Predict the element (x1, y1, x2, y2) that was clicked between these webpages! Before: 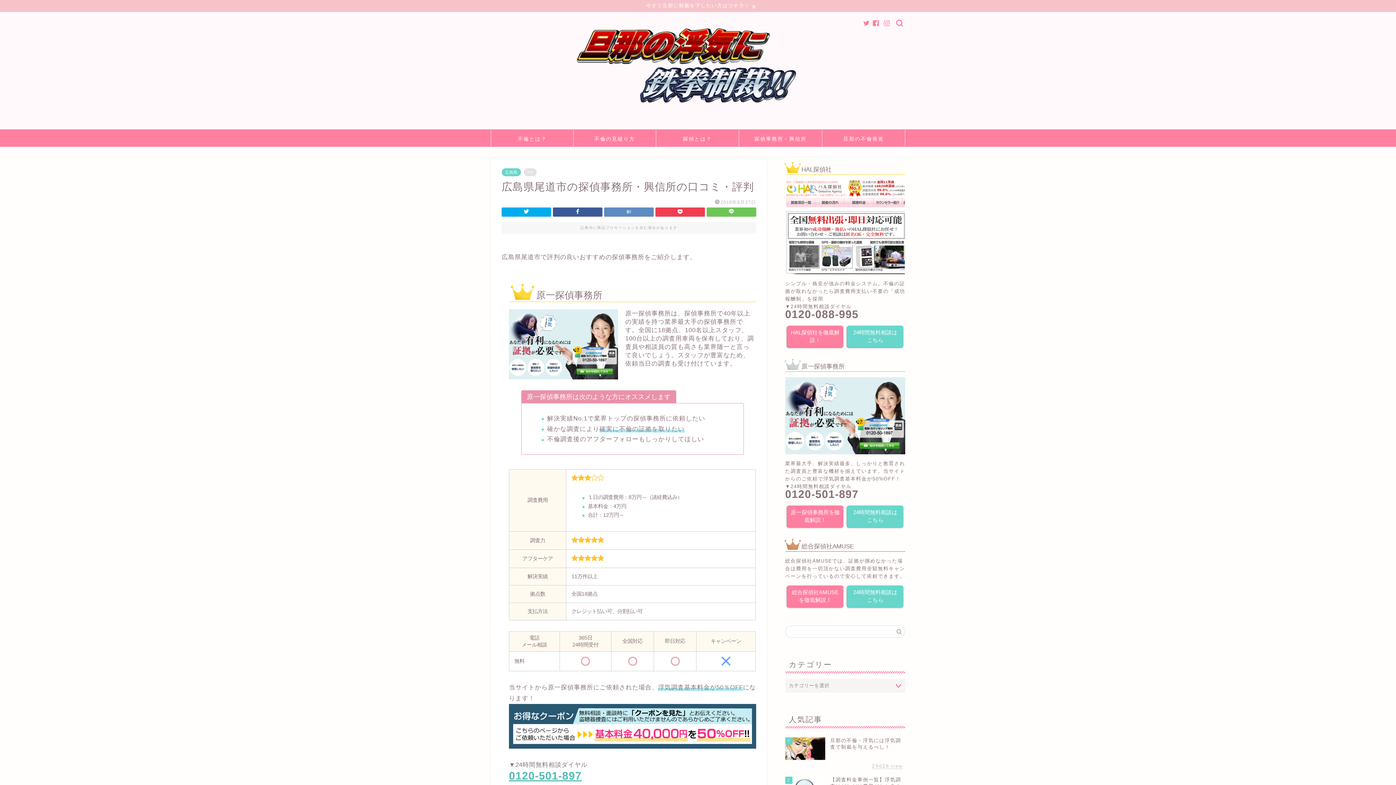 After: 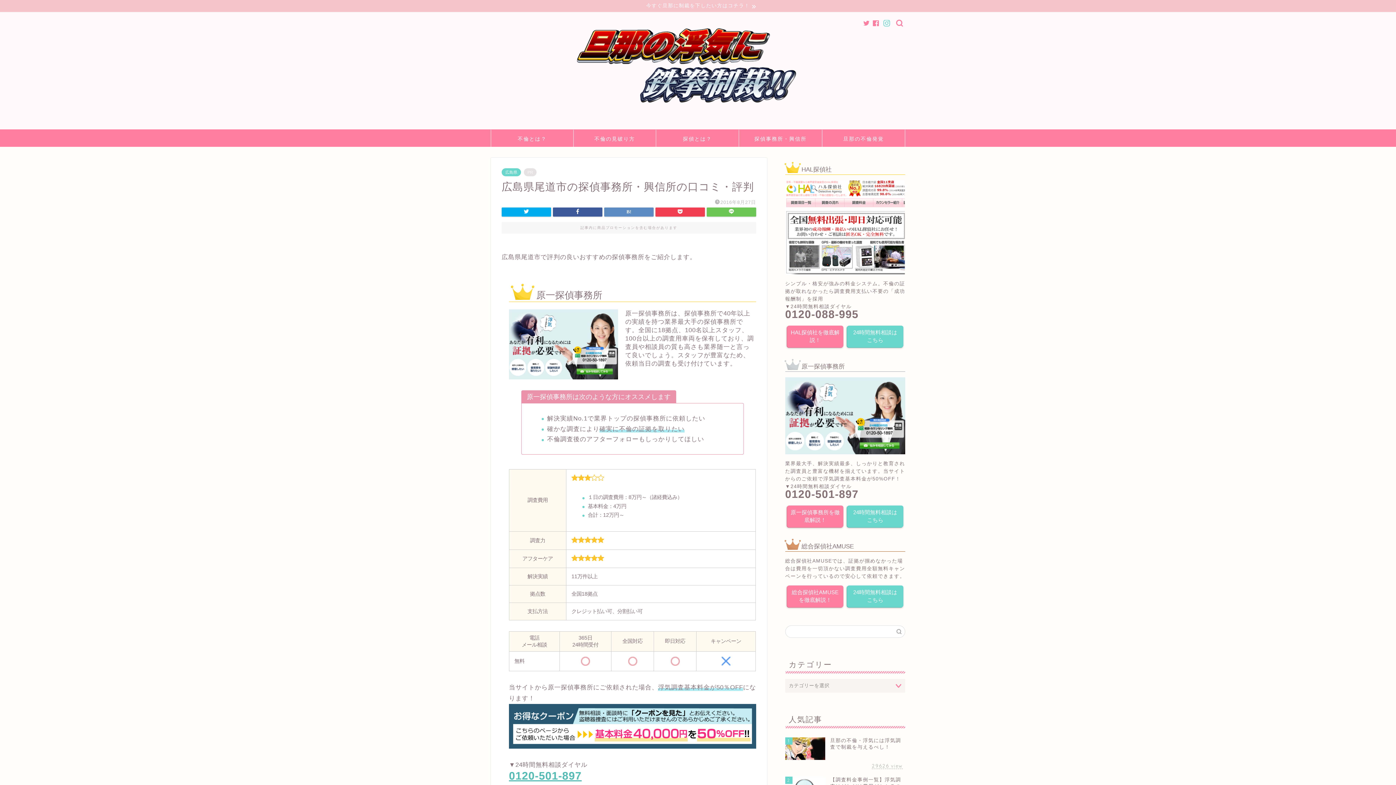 Action: bbox: (884, 20, 890, 26)